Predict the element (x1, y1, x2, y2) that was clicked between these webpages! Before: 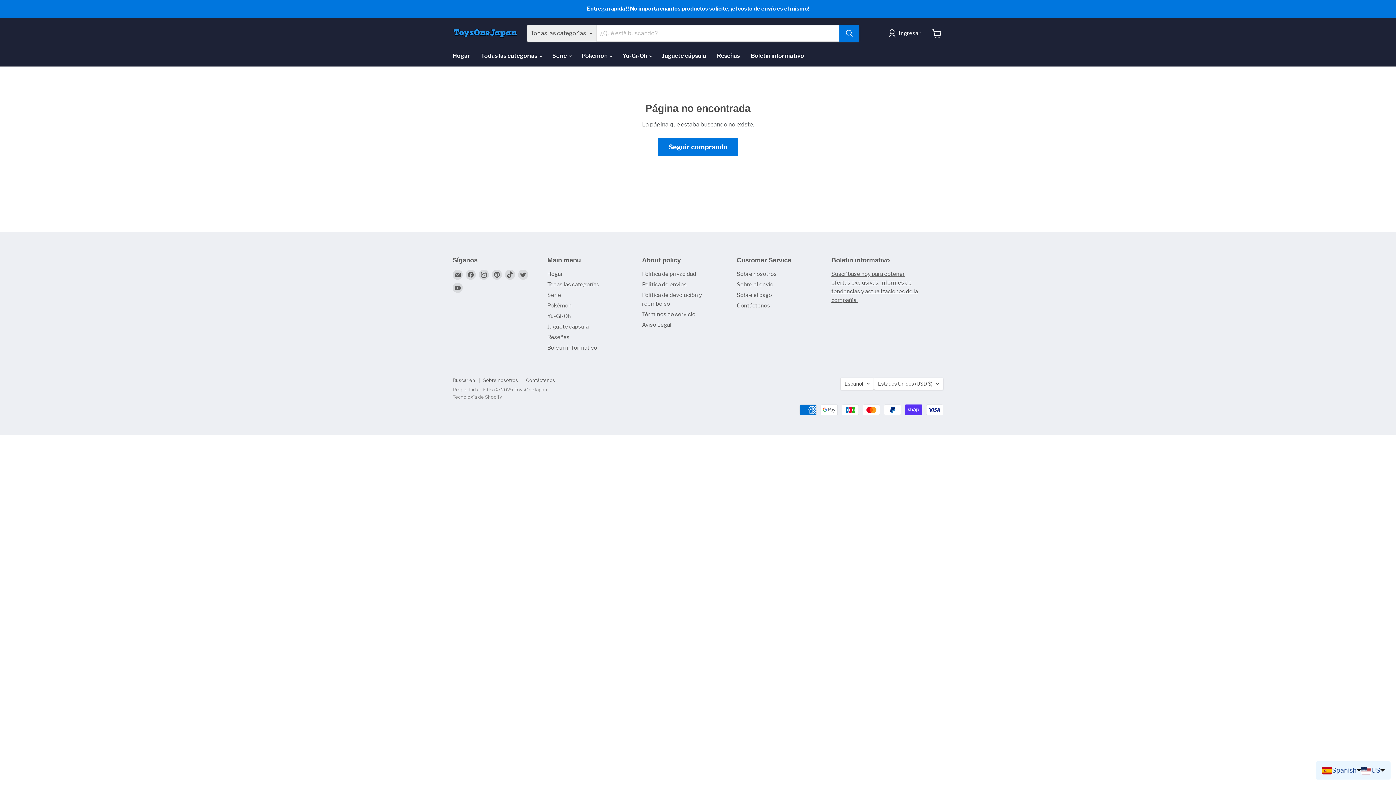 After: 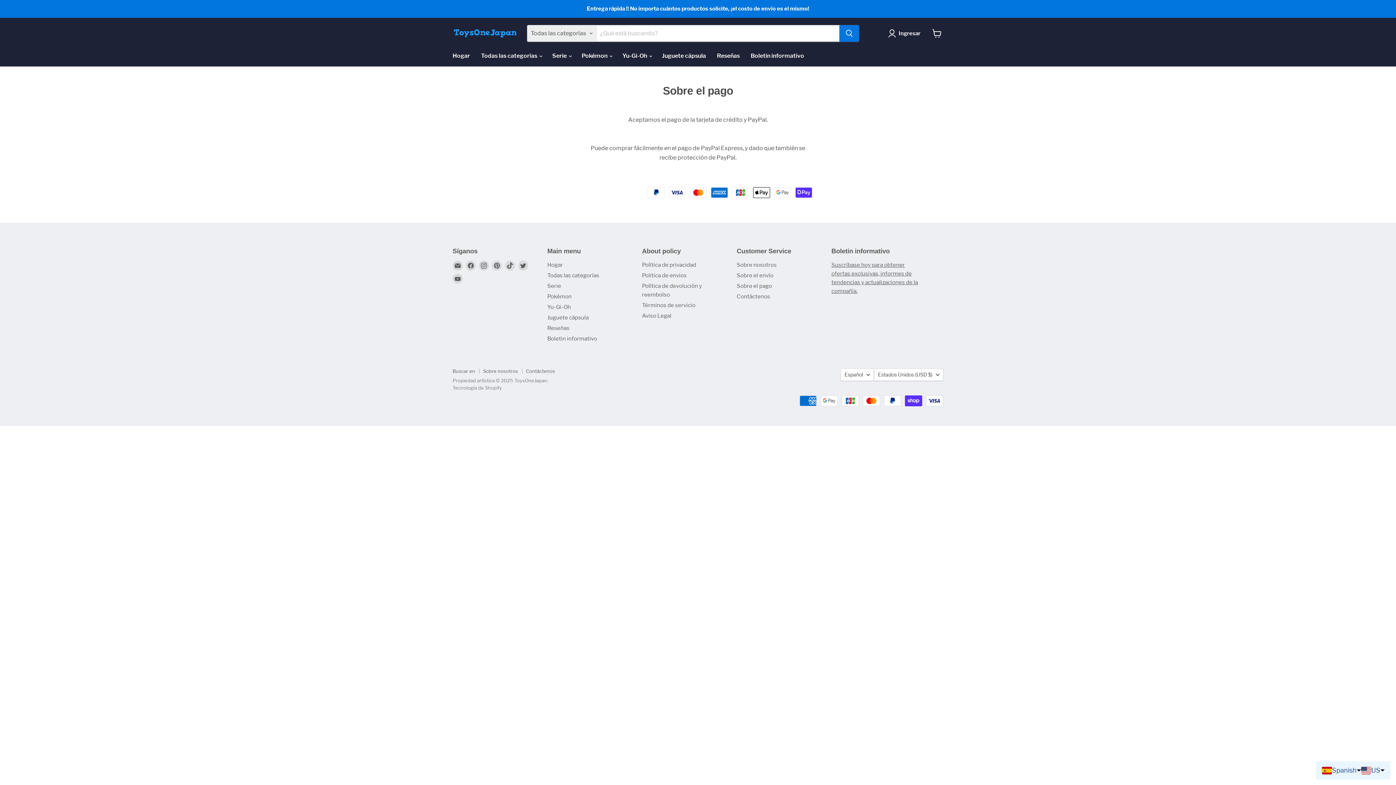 Action: bbox: (736, 291, 772, 298) label: Sobre el pago